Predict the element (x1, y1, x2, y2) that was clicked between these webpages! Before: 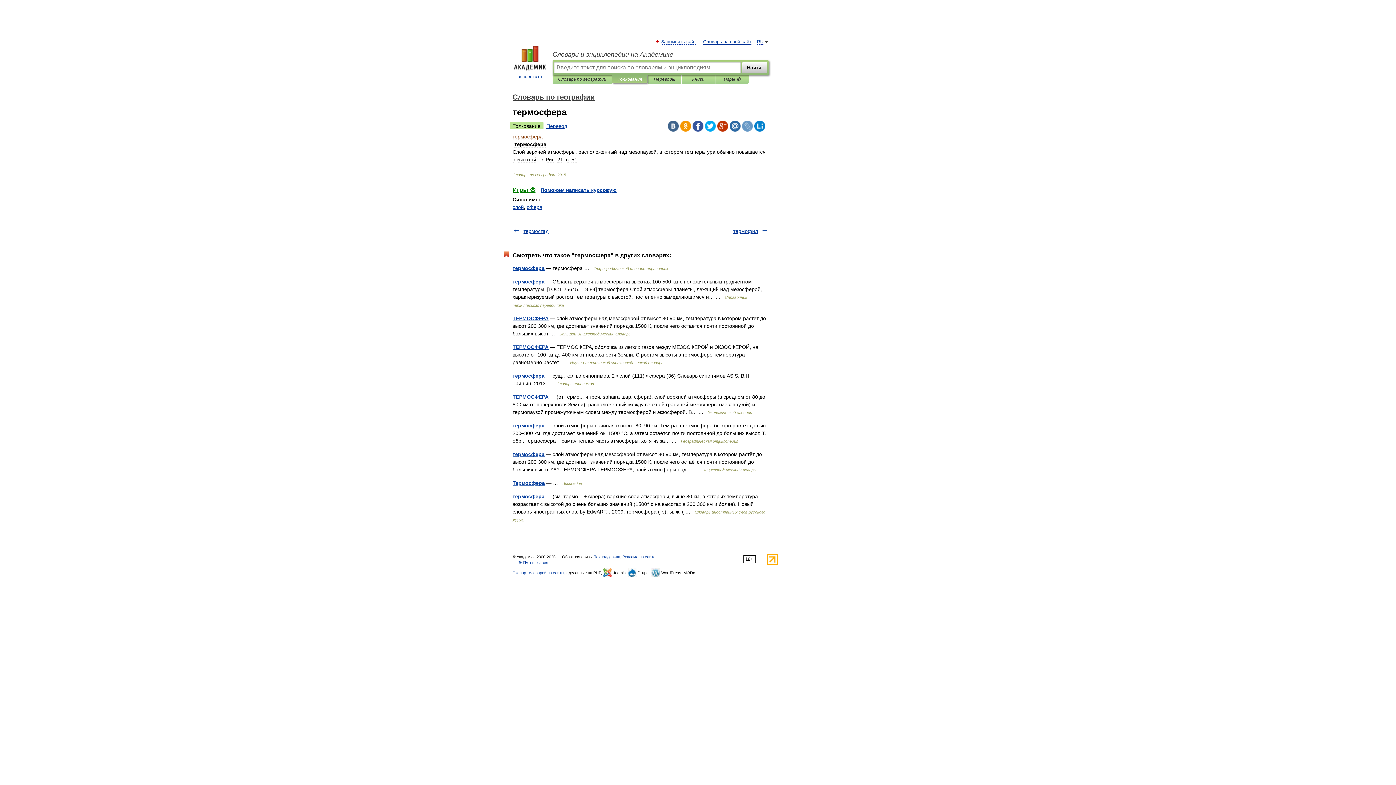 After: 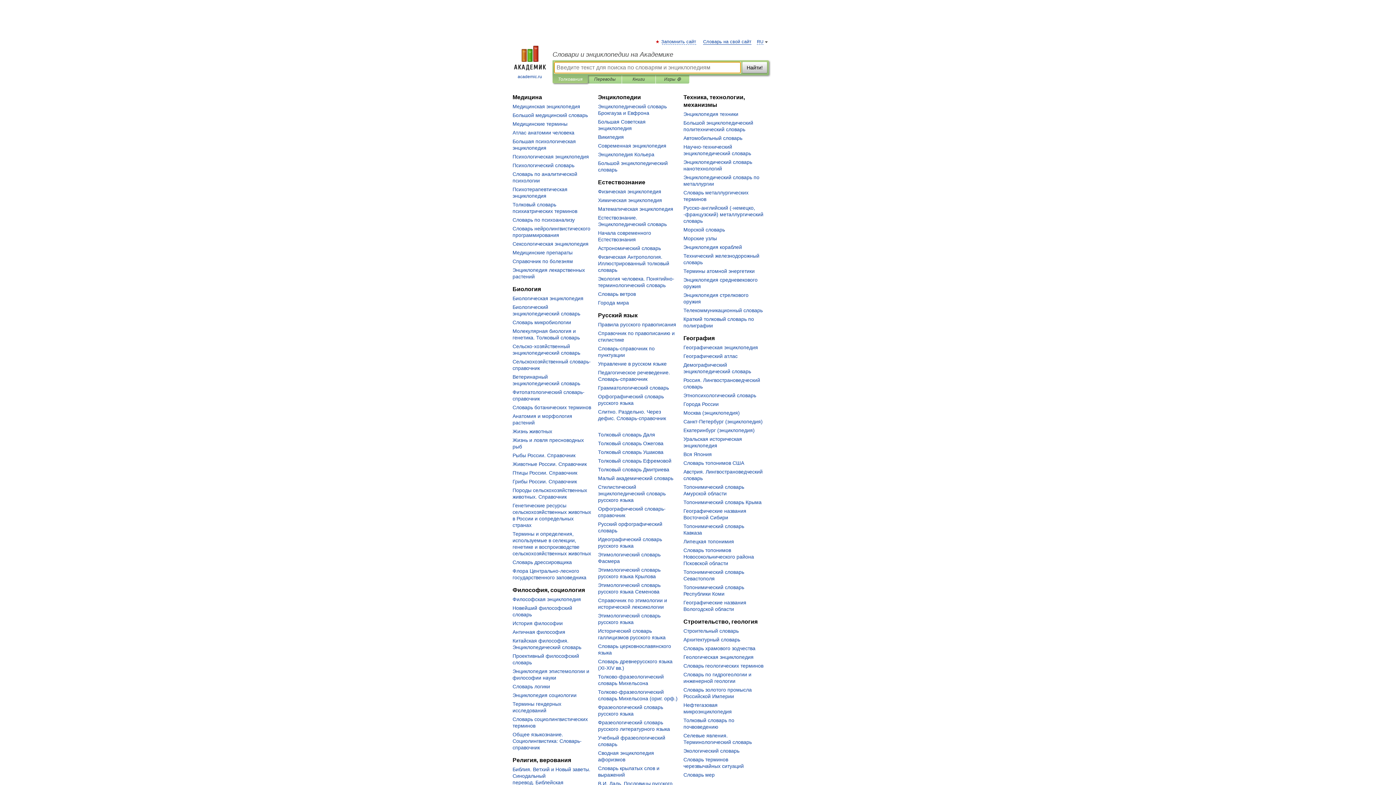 Action: label: 
academic.ru bbox: (507, 45, 552, 80)